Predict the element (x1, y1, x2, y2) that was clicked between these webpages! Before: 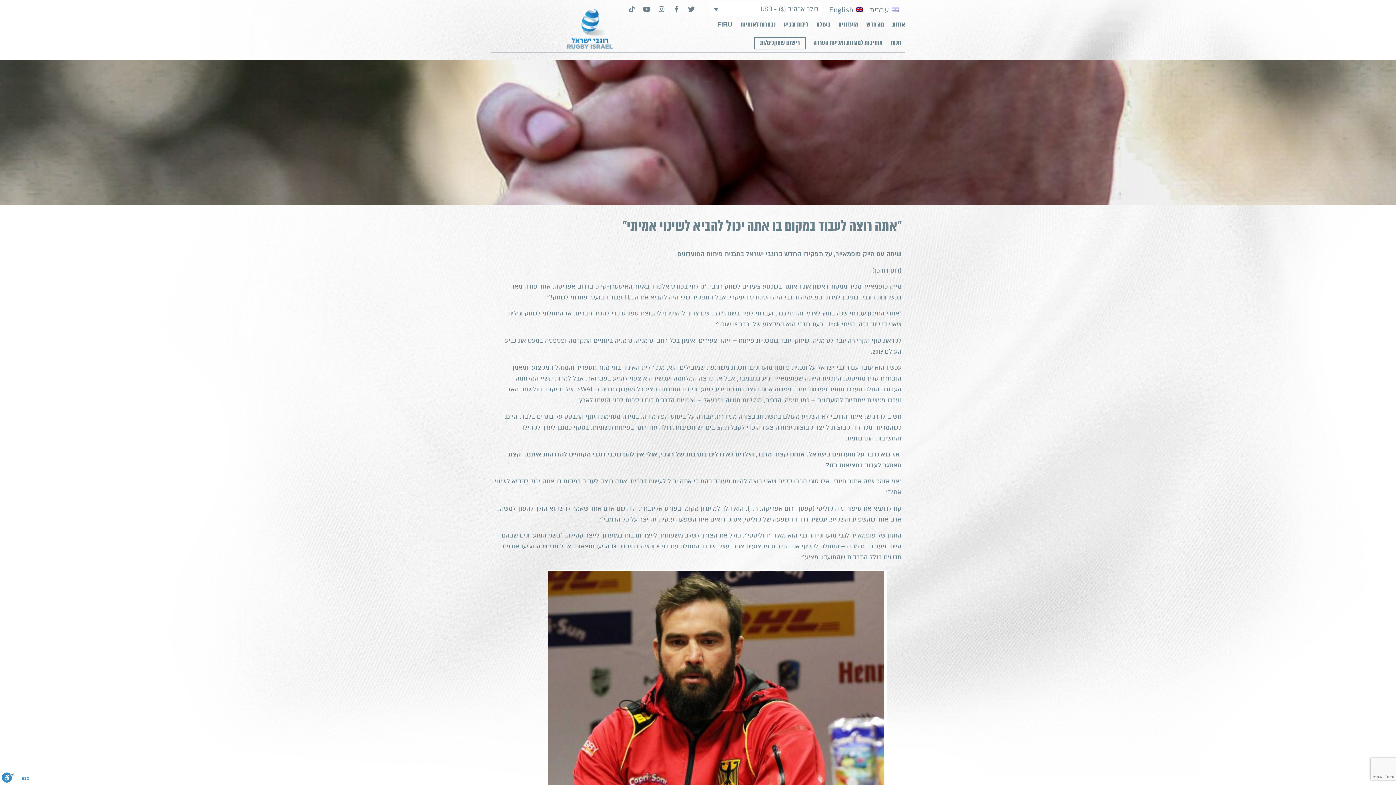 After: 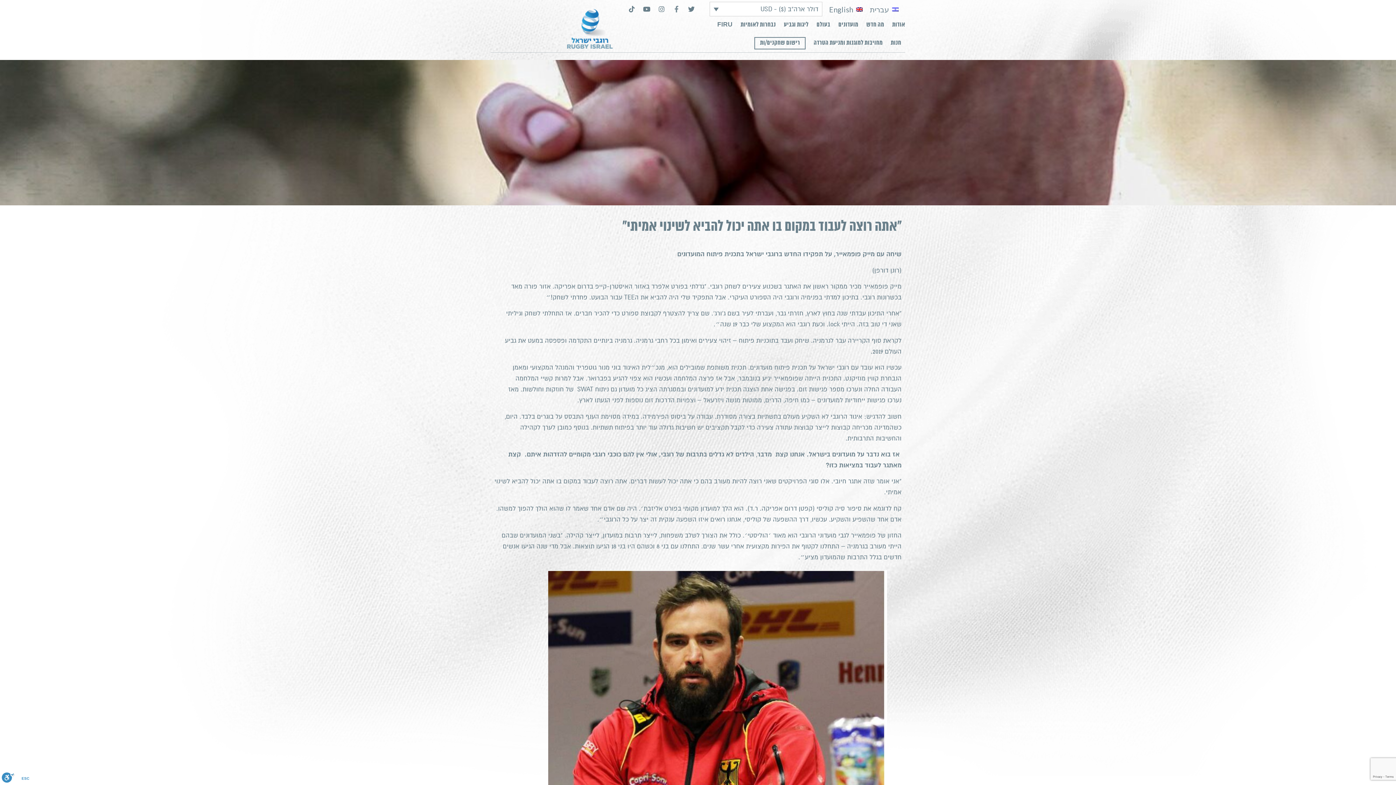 Action: bbox: (670, 2, 683, 15) label: Facebook-f